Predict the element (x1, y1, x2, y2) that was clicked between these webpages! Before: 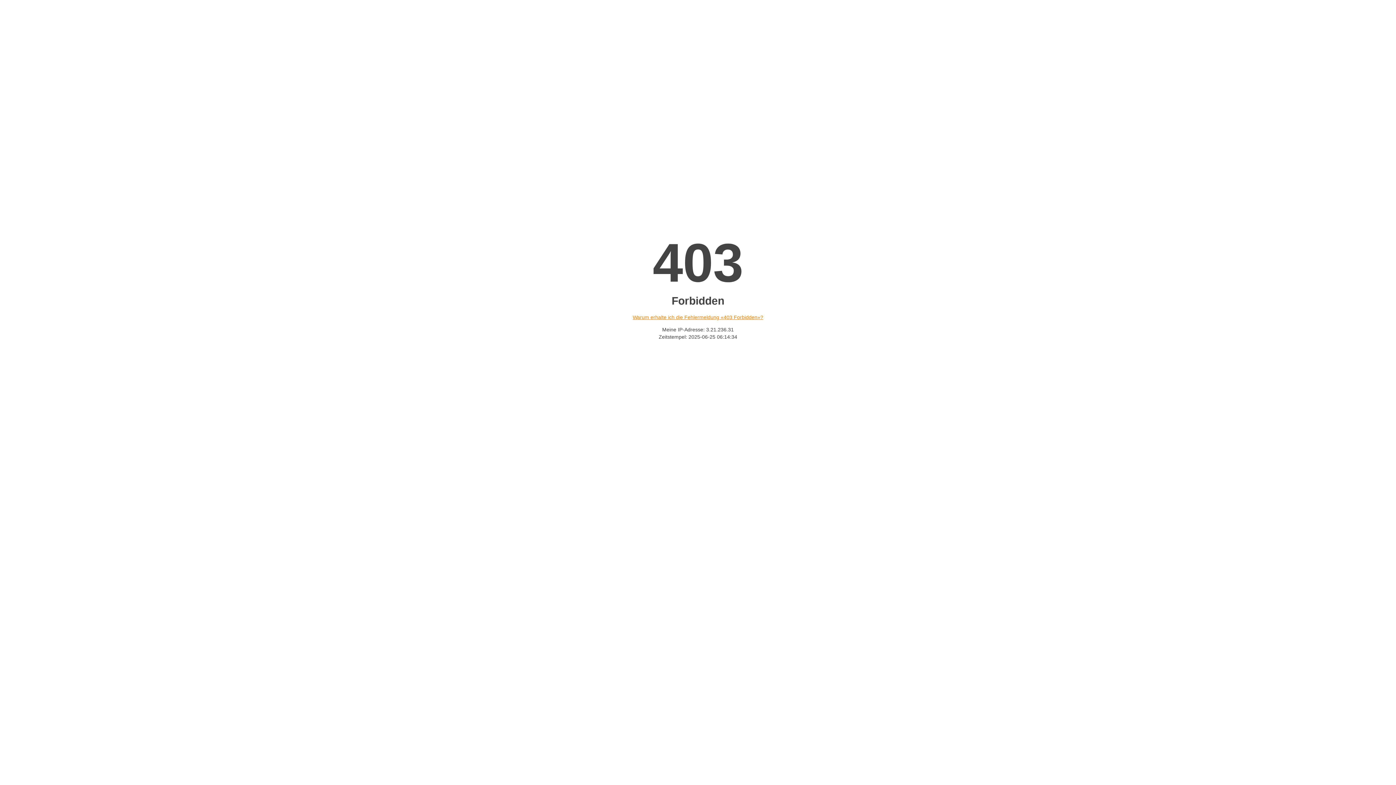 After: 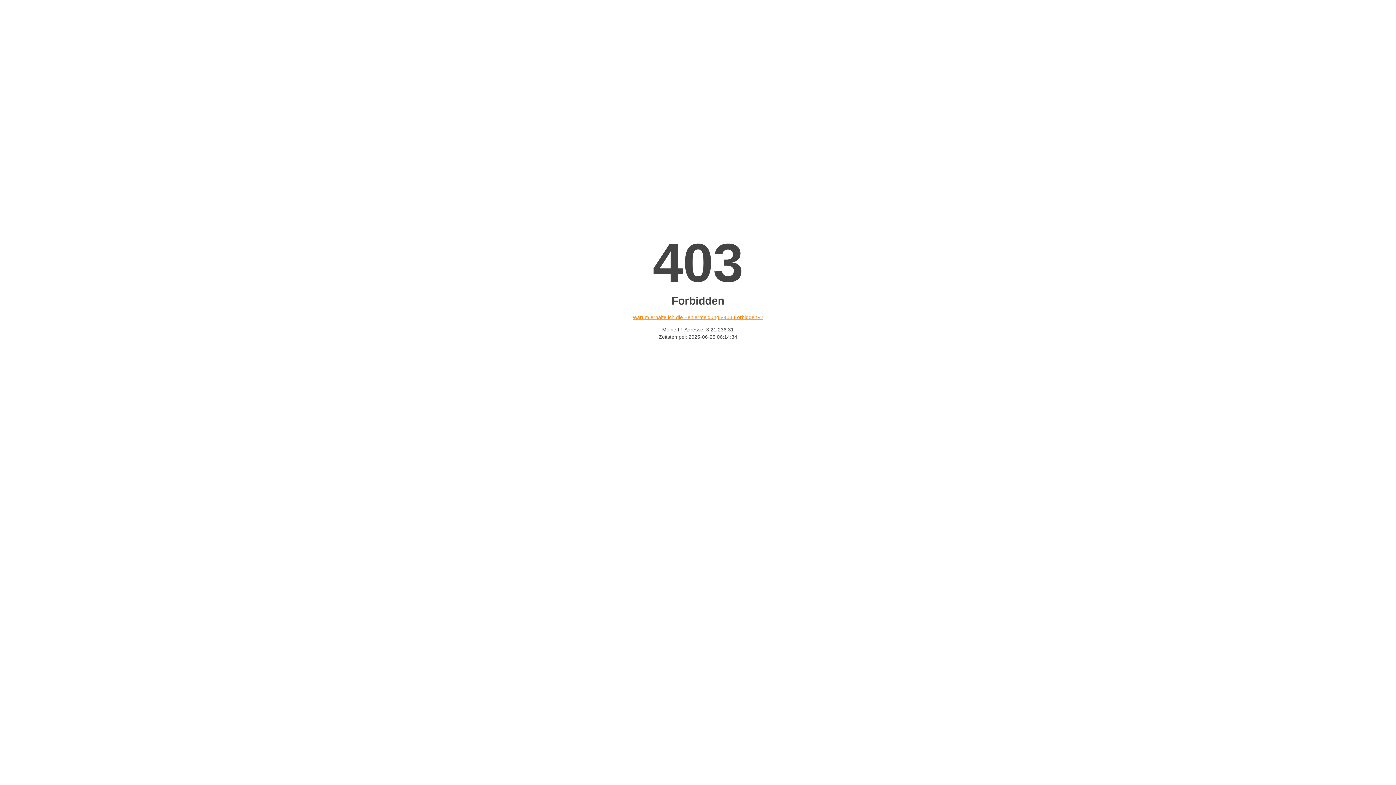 Action: bbox: (632, 314, 763, 320) label: Warum erhalte ich die Fehlermeldung «403 Forbidden»?